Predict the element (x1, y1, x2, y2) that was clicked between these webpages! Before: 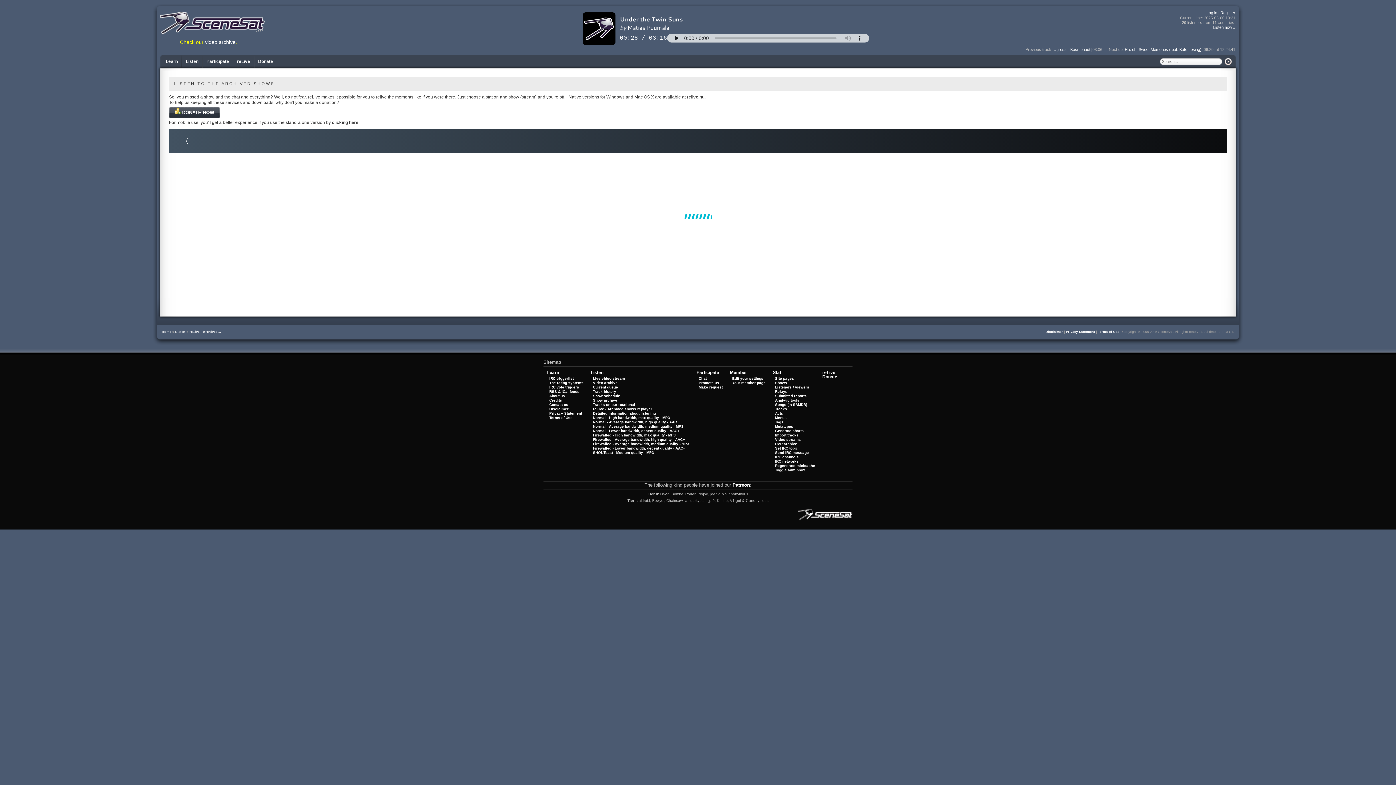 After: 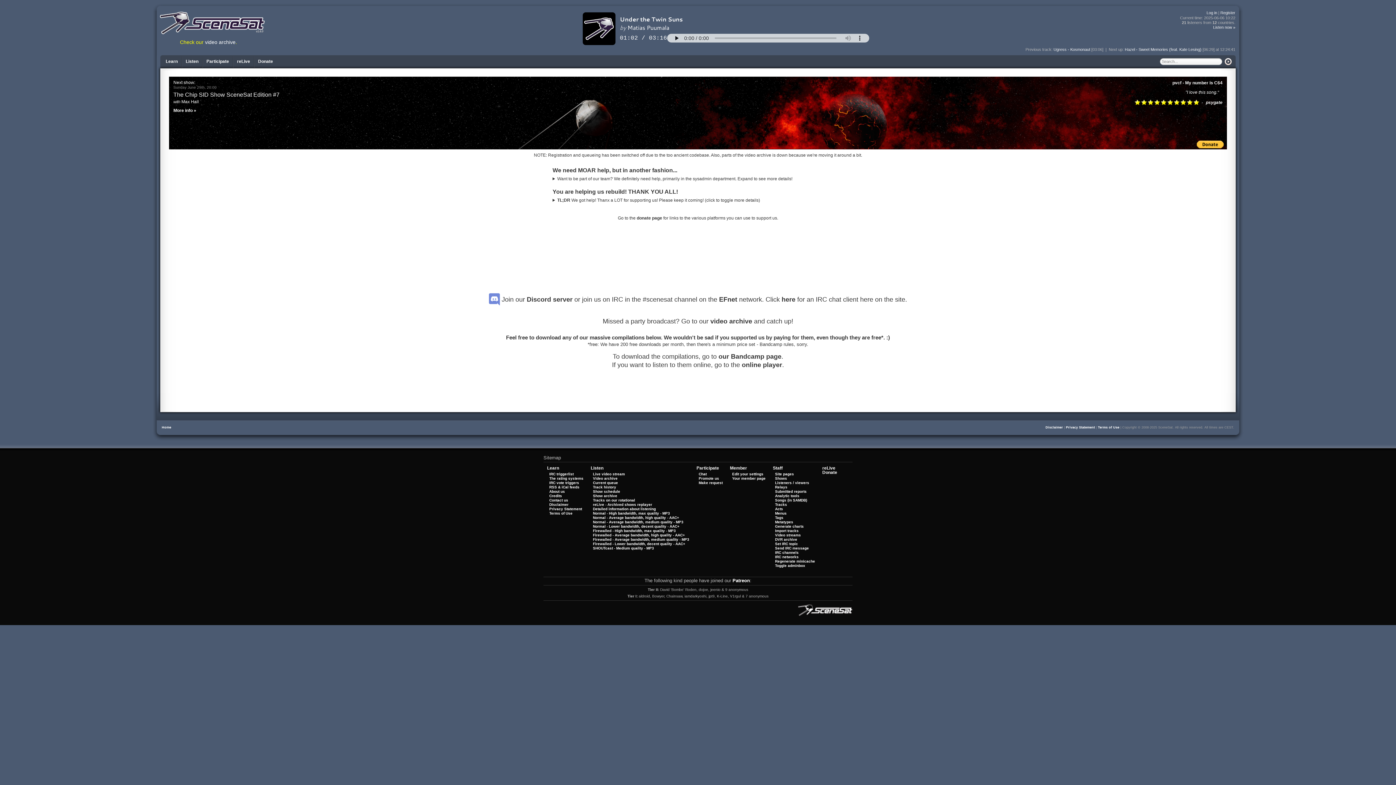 Action: bbox: (775, 376, 794, 380) label: Site pages